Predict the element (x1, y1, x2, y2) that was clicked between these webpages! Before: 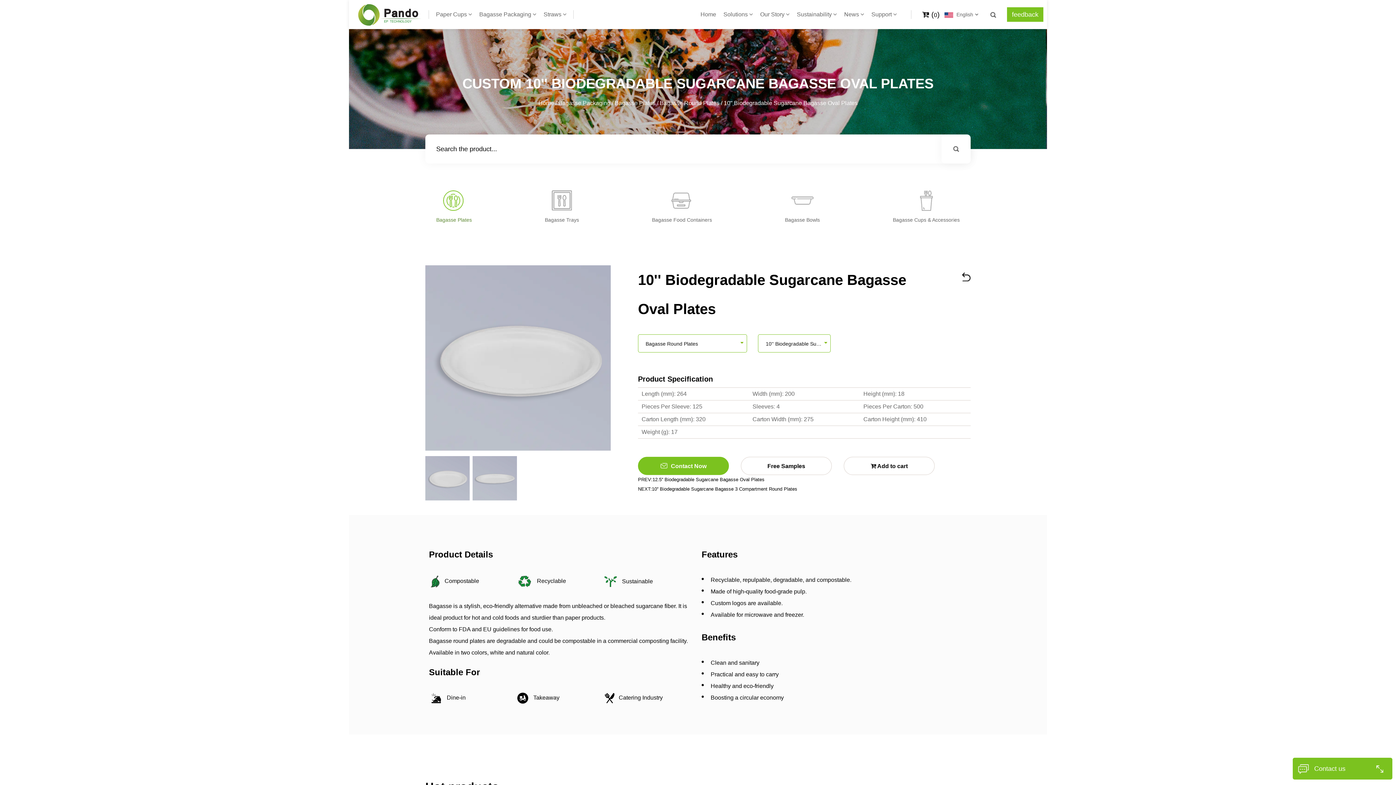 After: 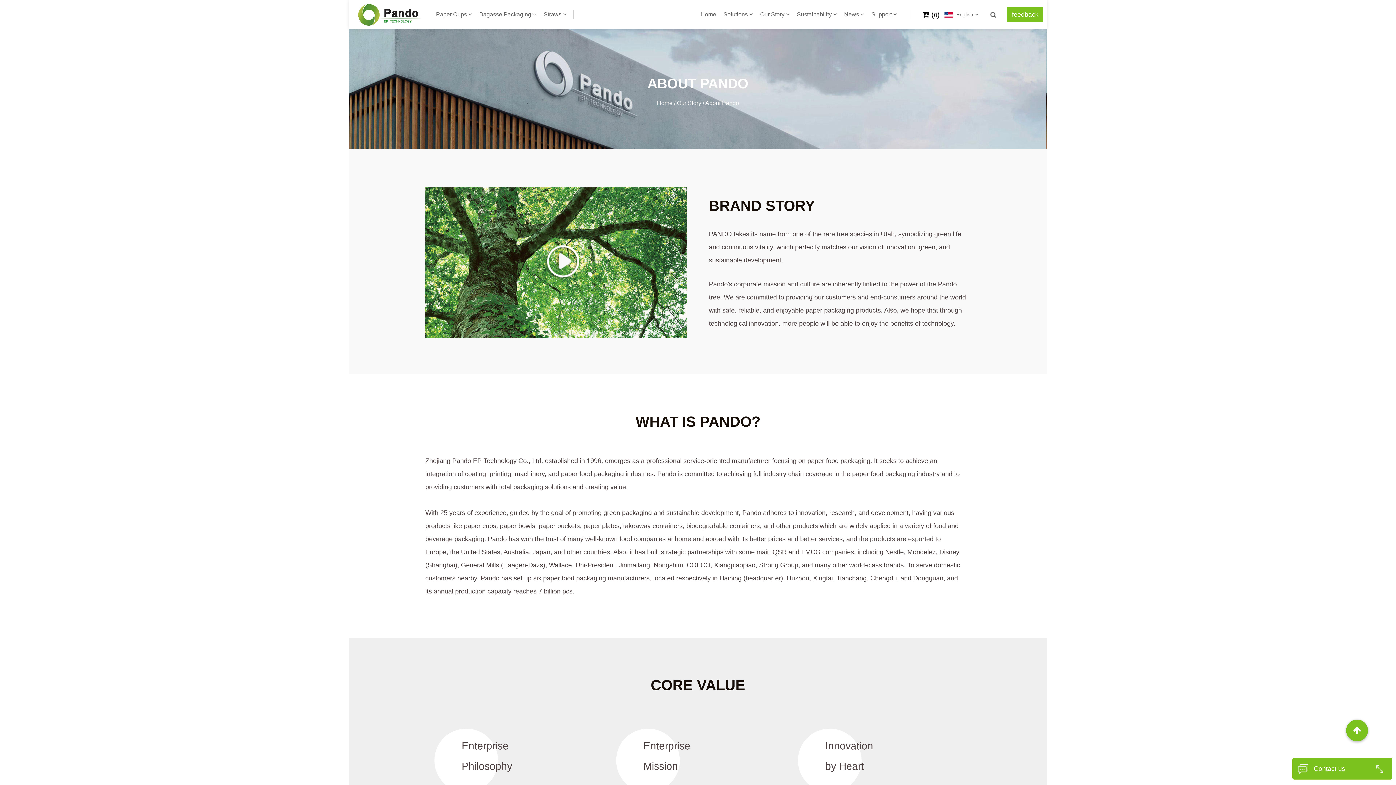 Action: bbox: (760, 0, 789, 29) label: Our Story 